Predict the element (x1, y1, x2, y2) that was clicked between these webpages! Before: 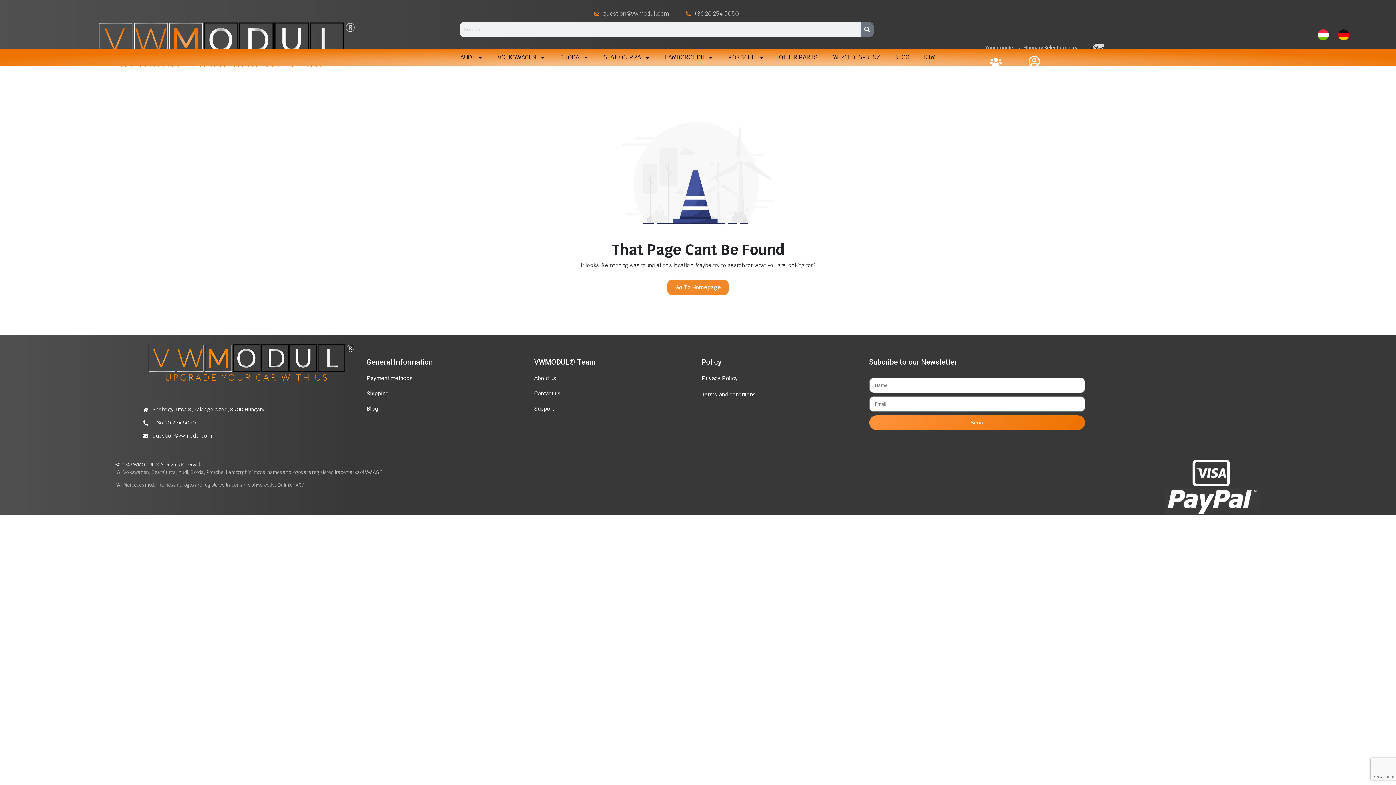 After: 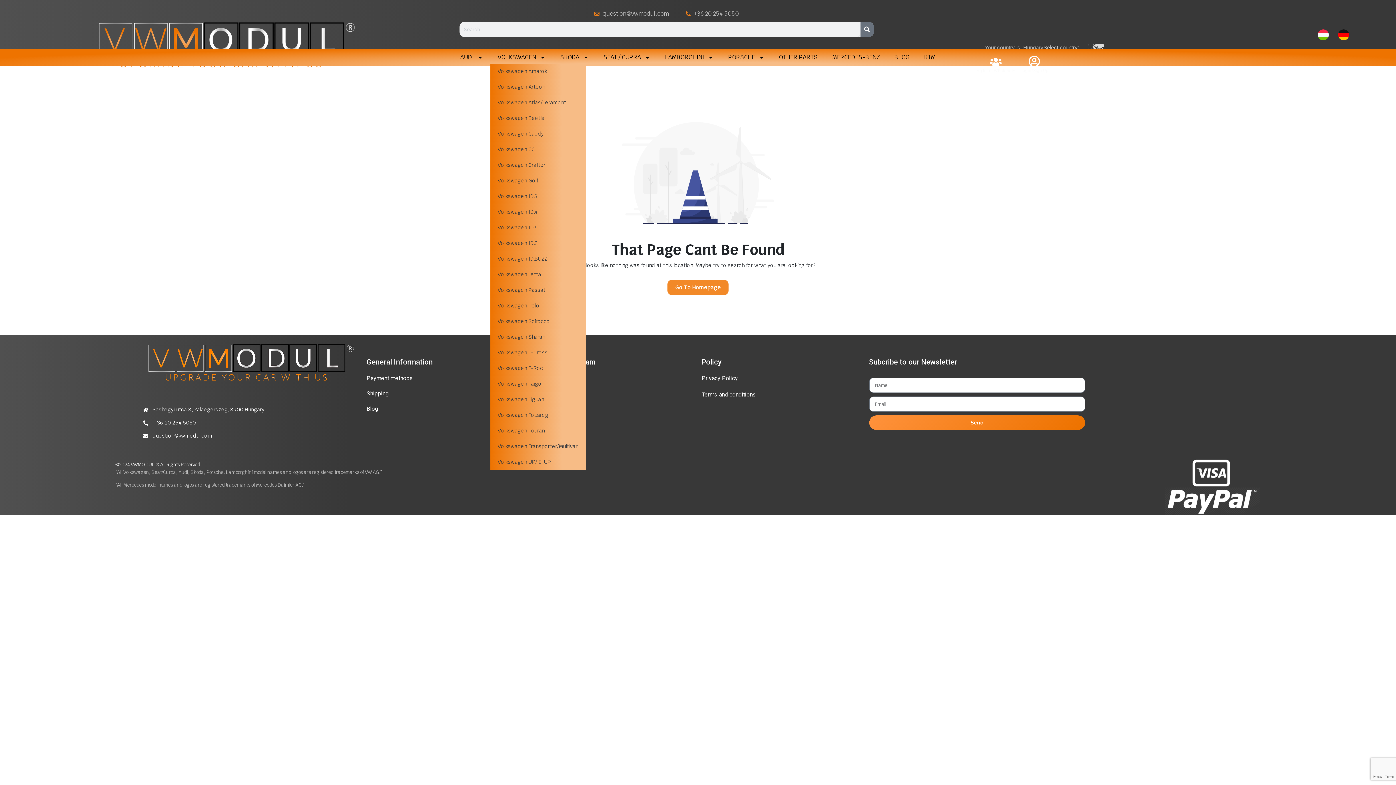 Action: label: VOLKSWAGEN bbox: (490, 49, 553, 65)